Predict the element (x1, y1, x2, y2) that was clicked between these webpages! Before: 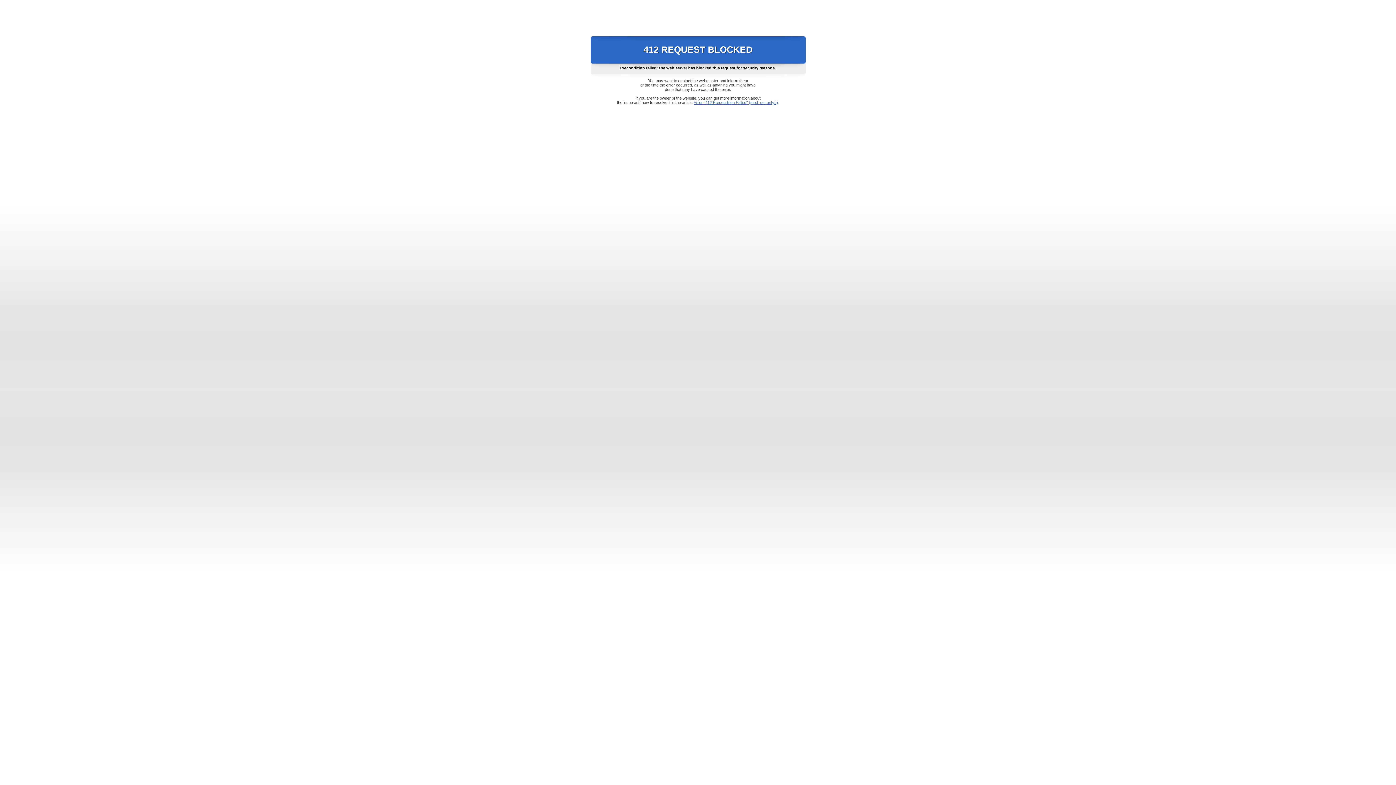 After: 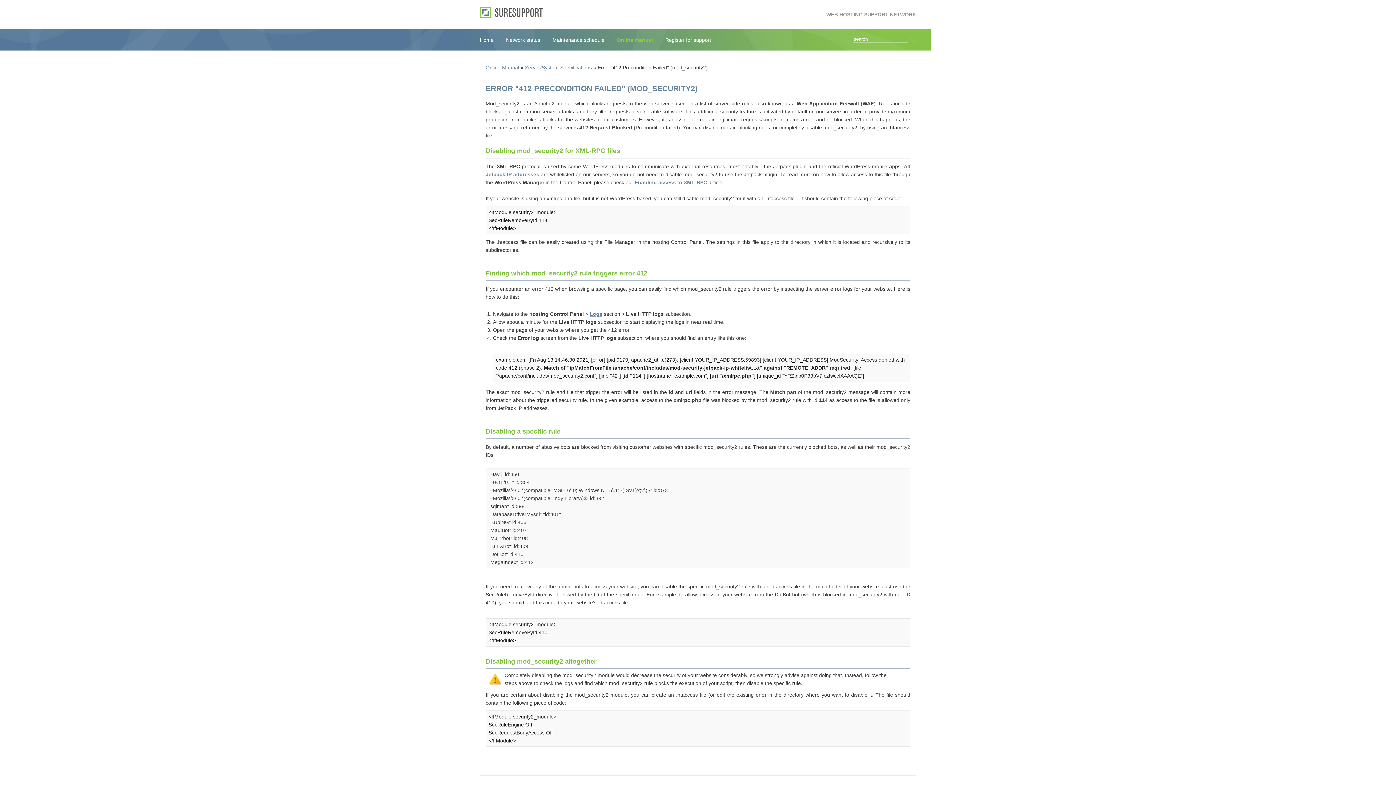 Action: bbox: (693, 100, 778, 104) label: Error "412 Precondition Failed" (mod_security2)